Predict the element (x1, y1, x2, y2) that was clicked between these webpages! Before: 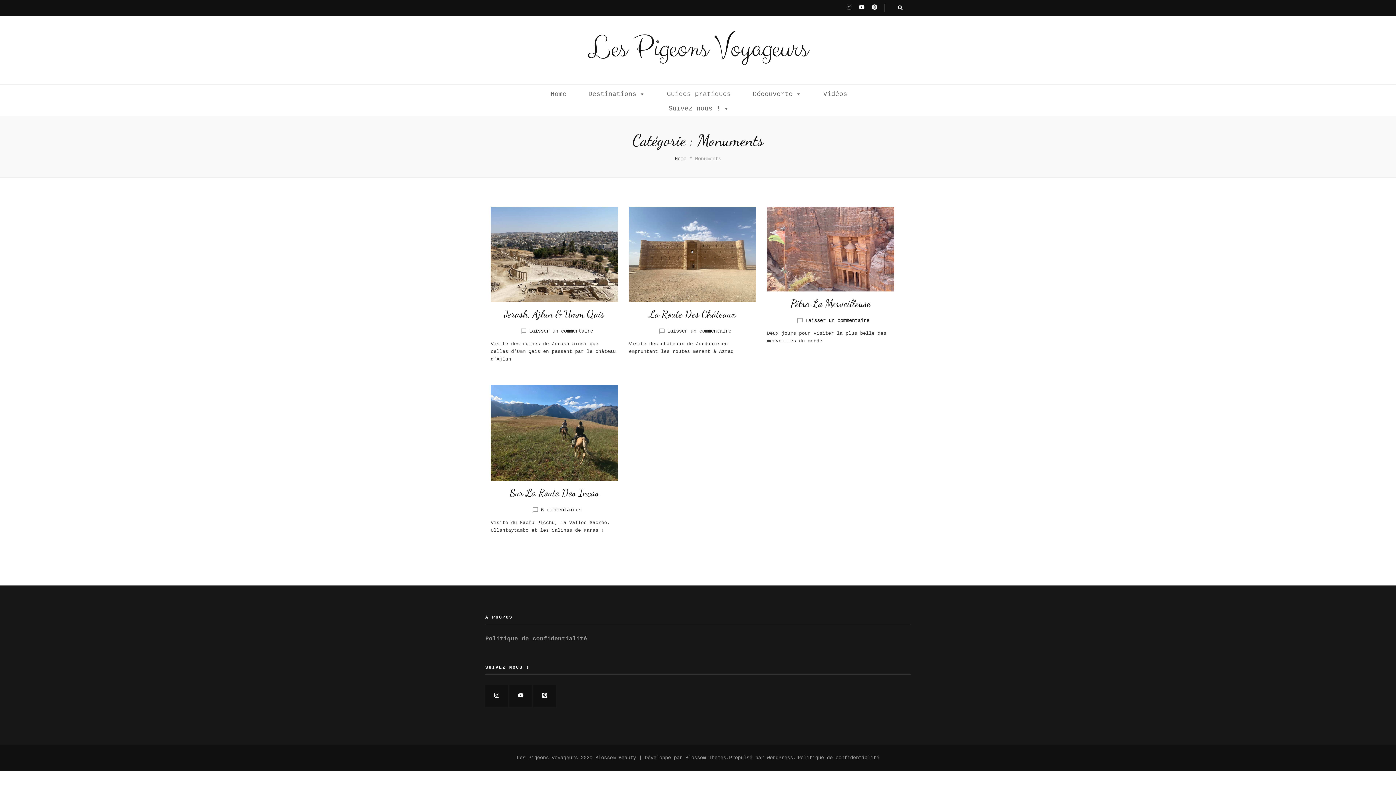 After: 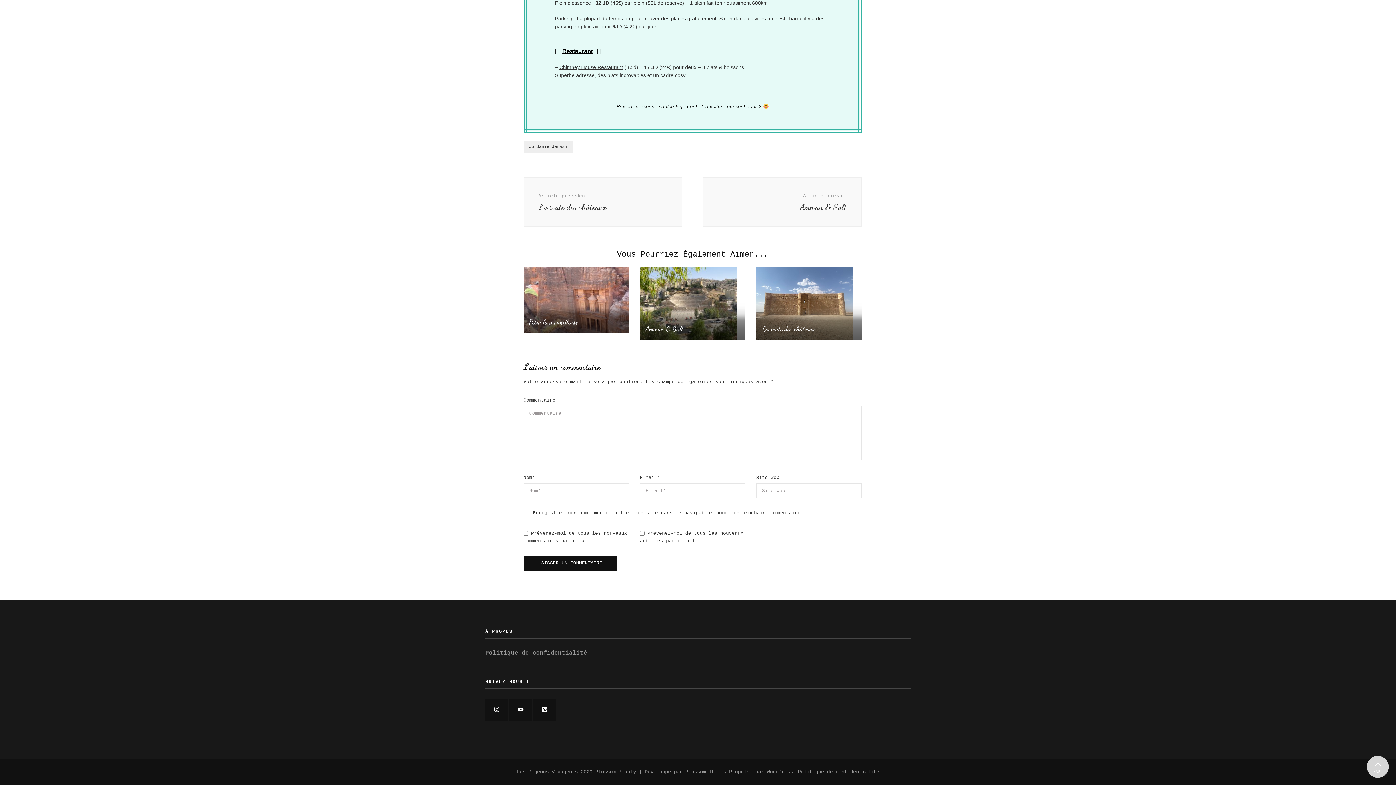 Action: label: Laisser un commentaire
sur Jerash, Ajlun & Umm Qais bbox: (529, 328, 593, 334)